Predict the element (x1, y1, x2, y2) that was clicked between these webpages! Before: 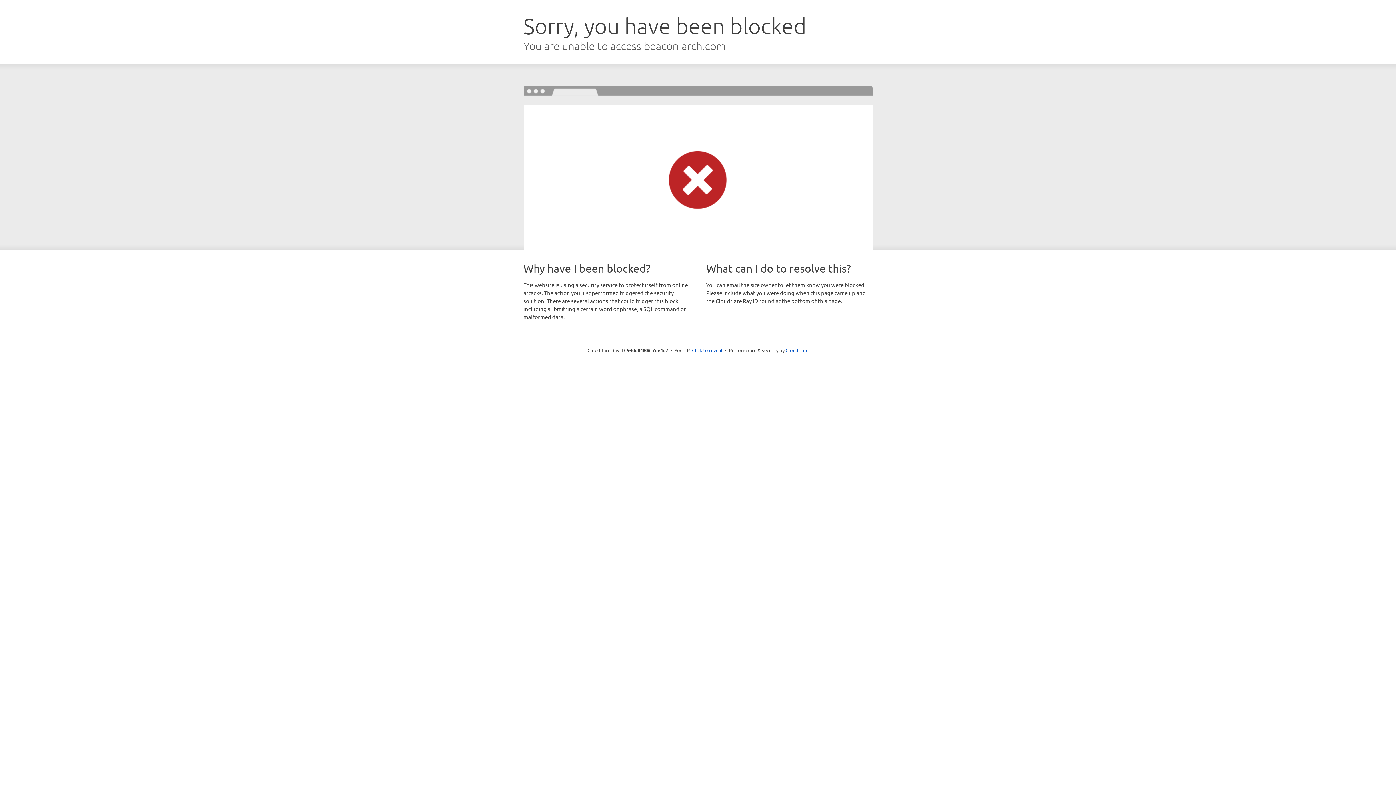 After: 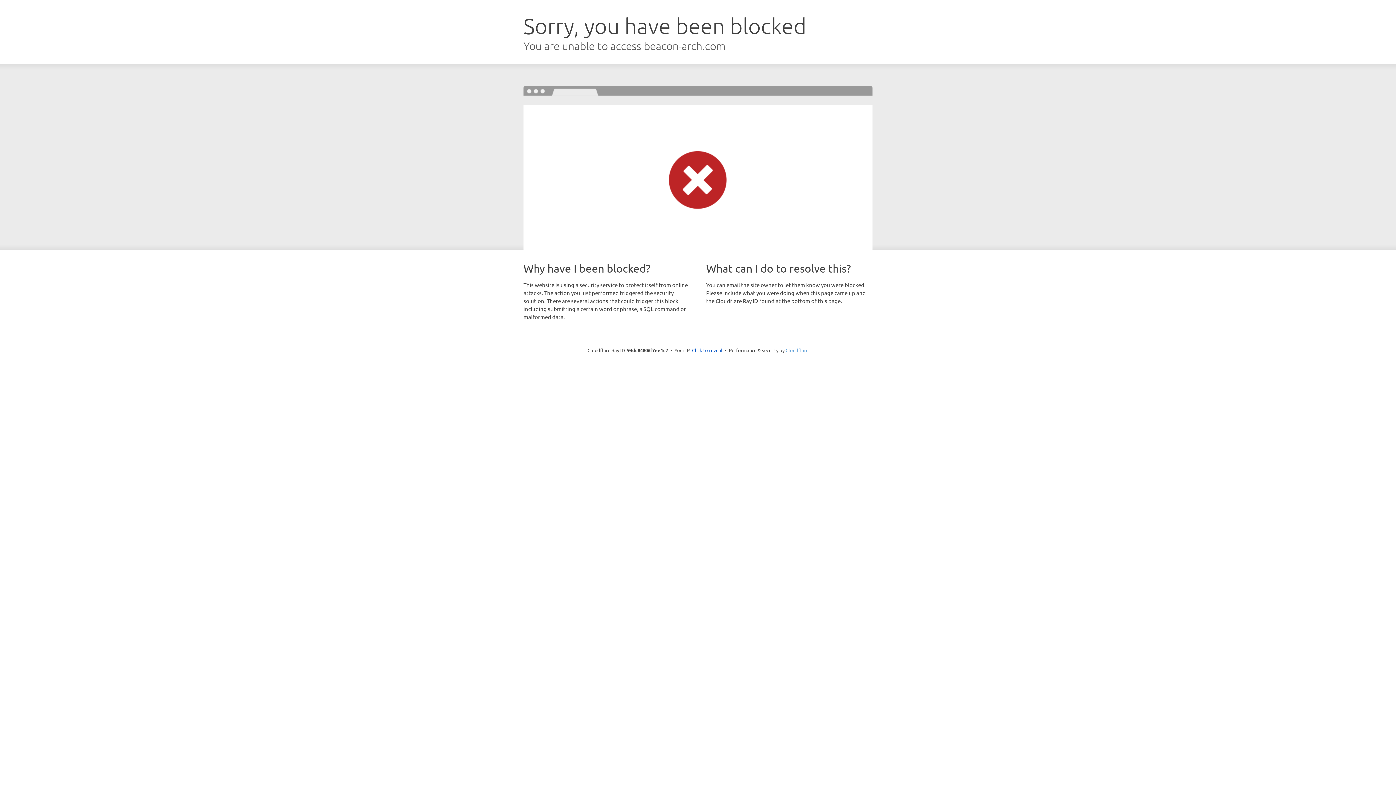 Action: label: Cloudflare bbox: (785, 347, 808, 353)